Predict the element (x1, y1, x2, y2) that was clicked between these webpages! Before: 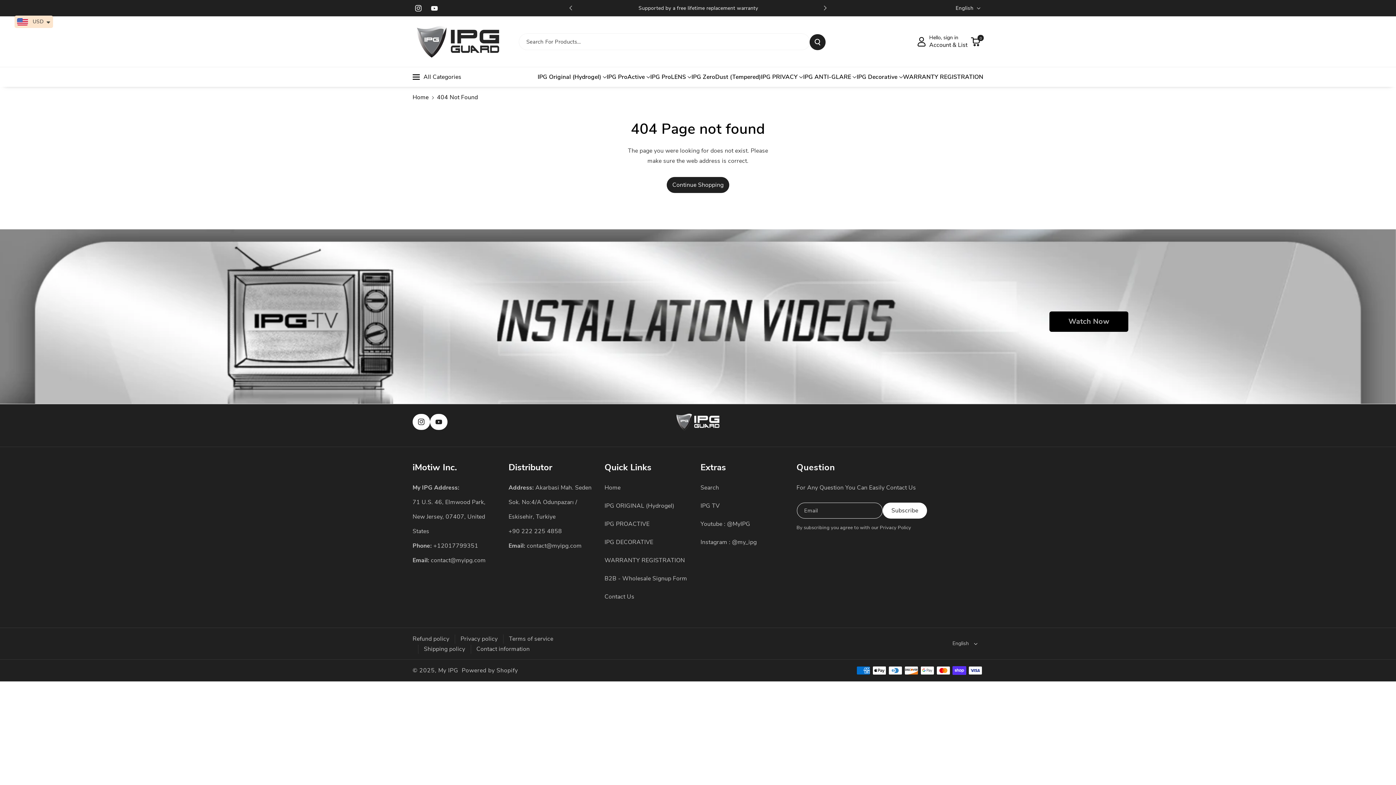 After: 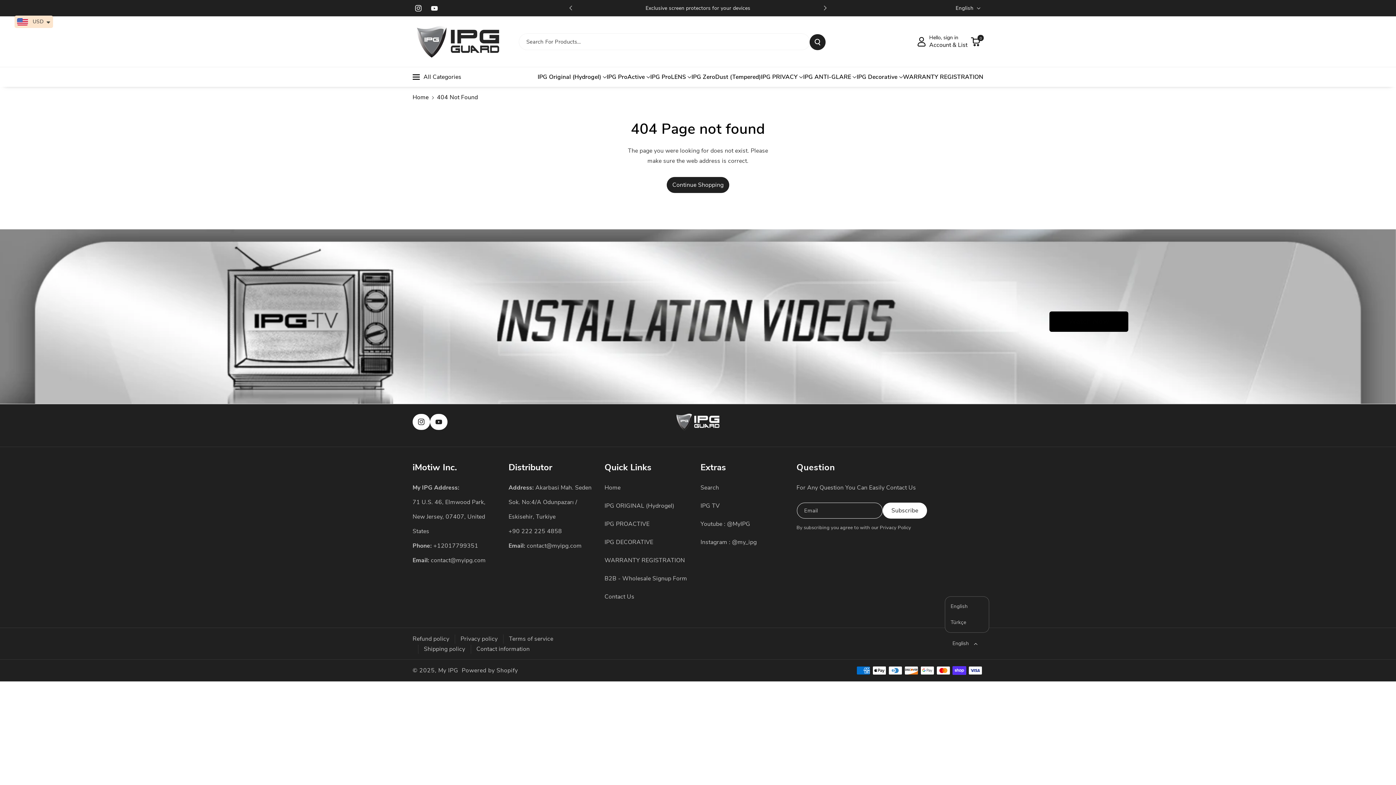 Action: label: English bbox: (945, 636, 983, 651)